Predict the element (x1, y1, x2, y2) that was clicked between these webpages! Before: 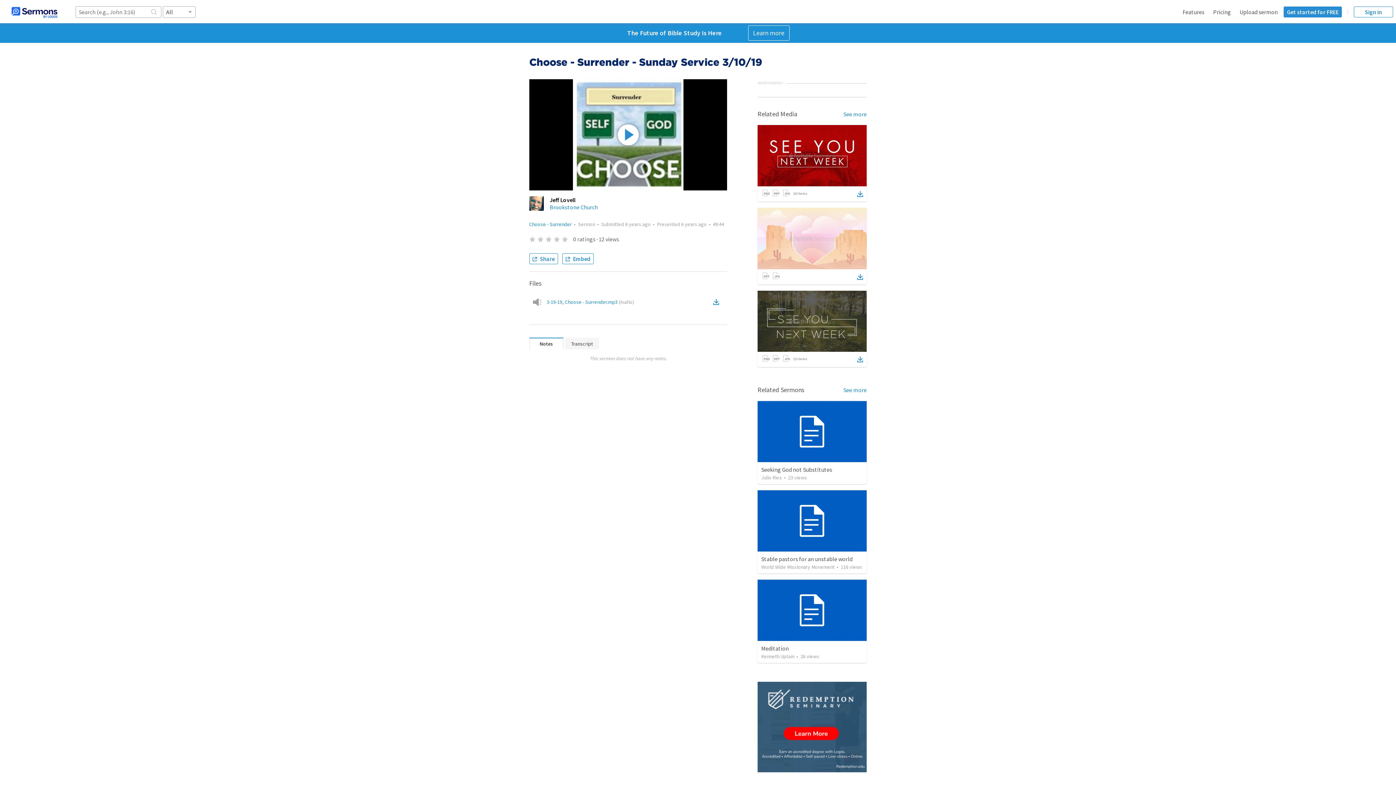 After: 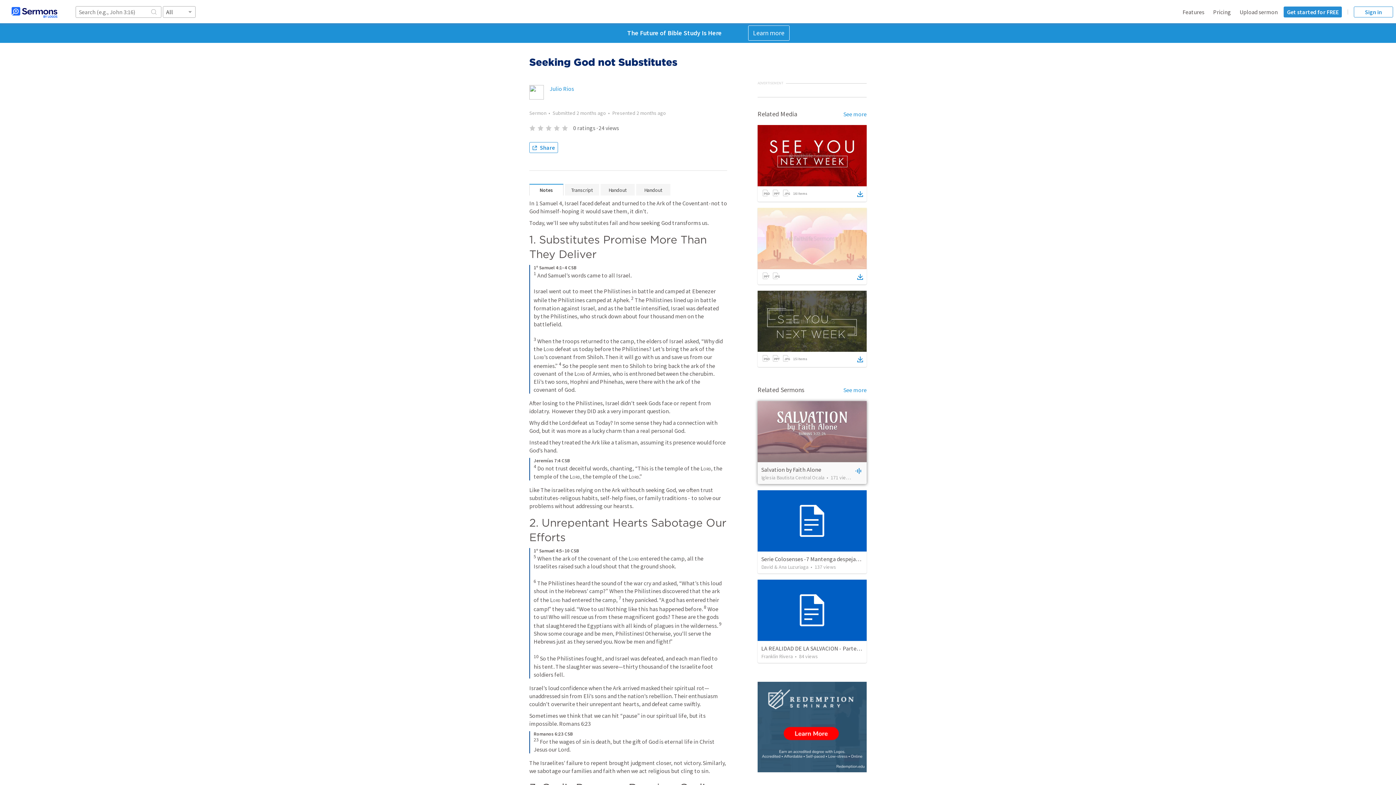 Action: bbox: (757, 401, 866, 462)